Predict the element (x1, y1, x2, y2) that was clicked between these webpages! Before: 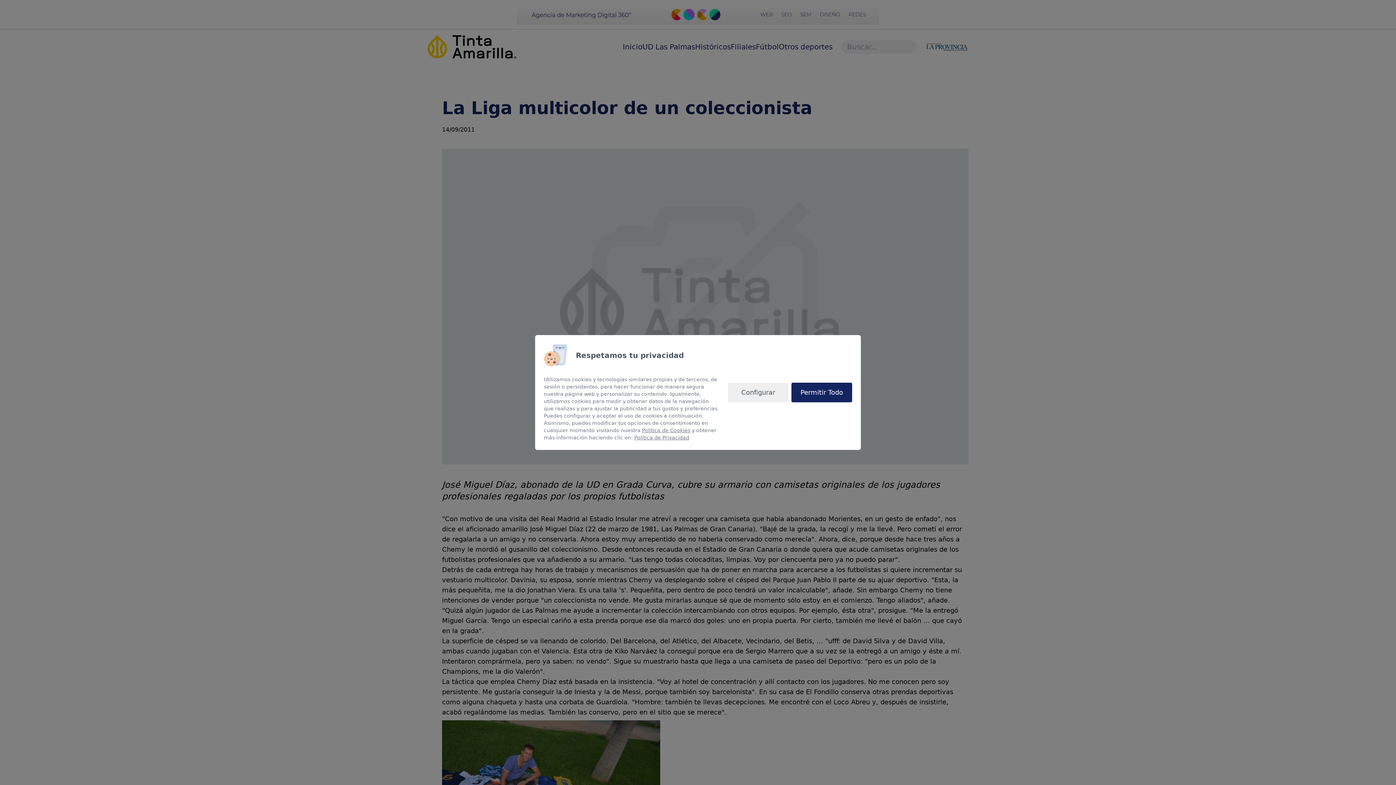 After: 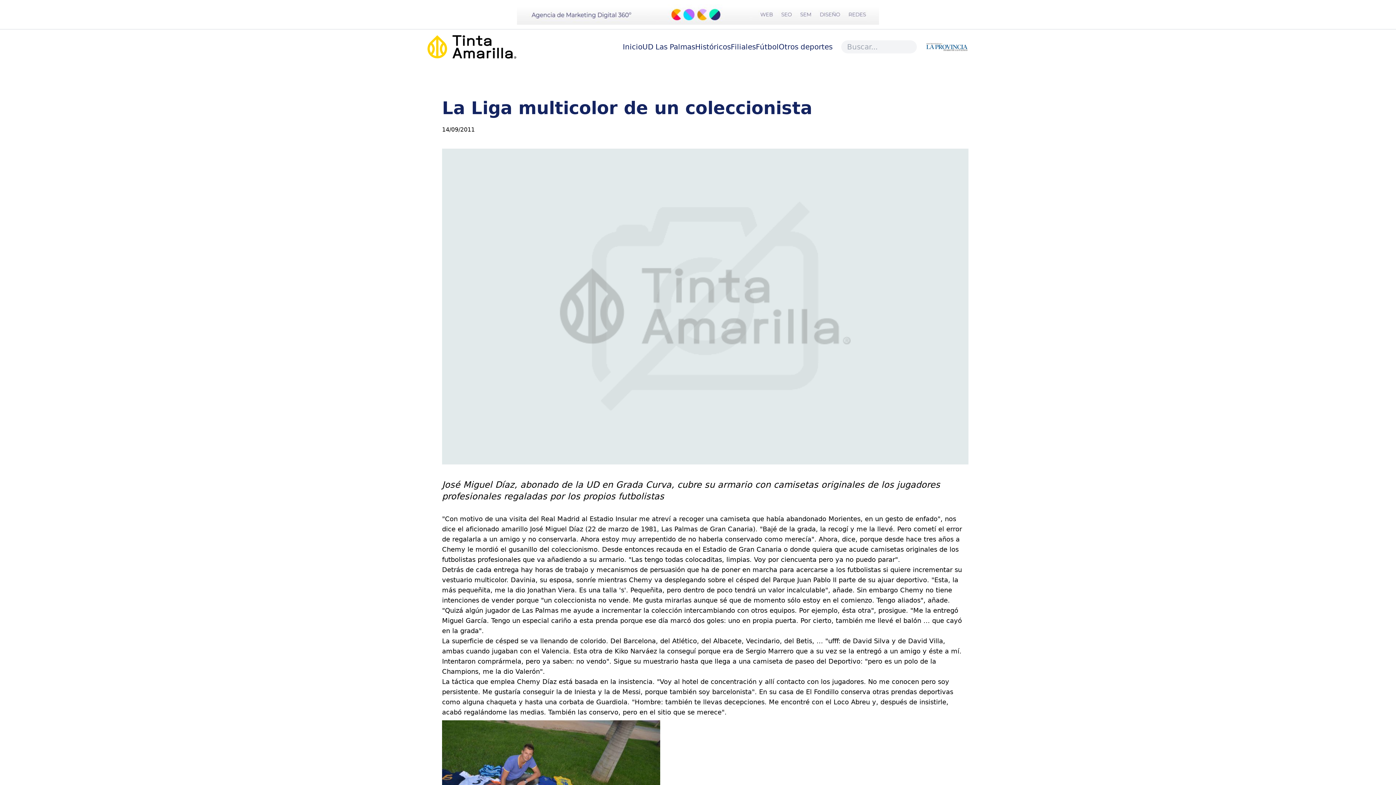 Action: label: Permitir Todo bbox: (791, 382, 852, 402)